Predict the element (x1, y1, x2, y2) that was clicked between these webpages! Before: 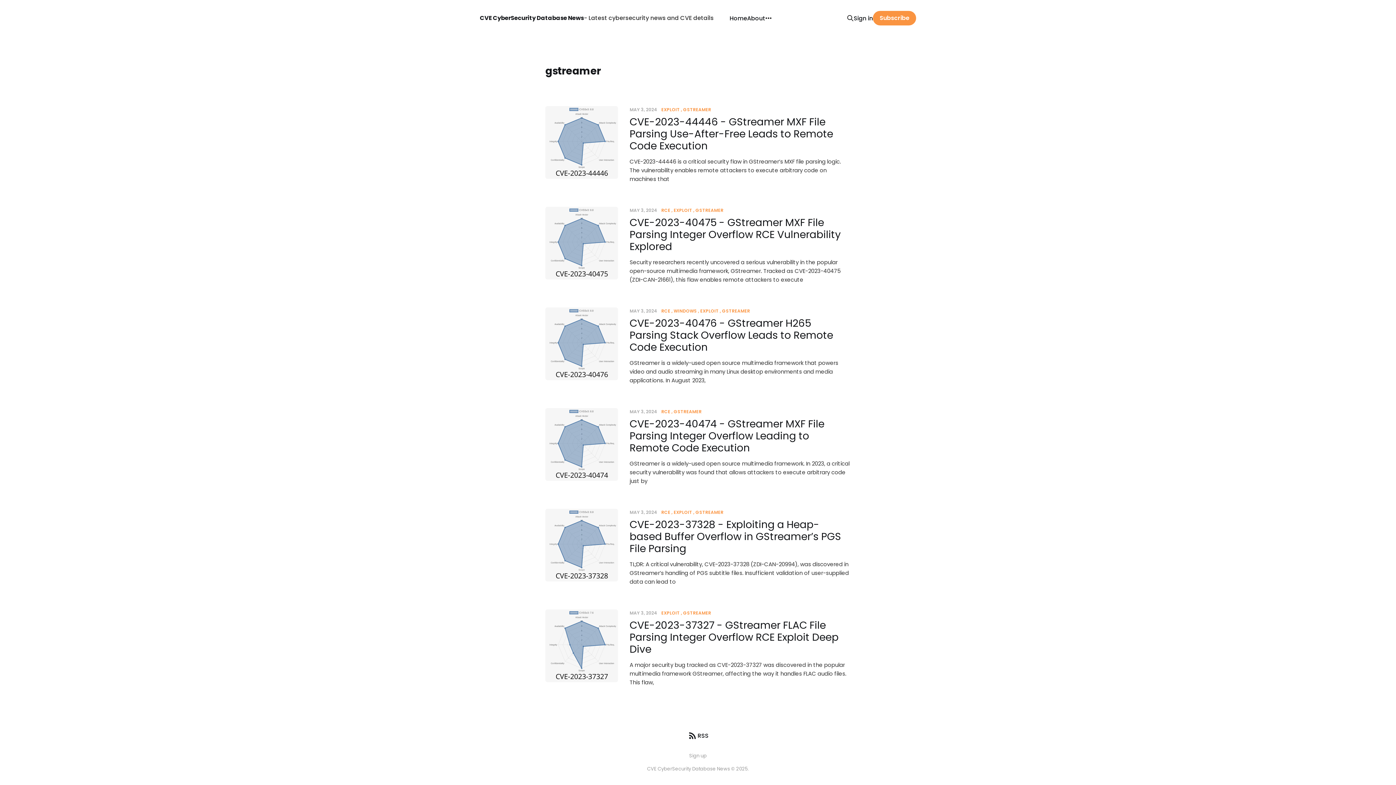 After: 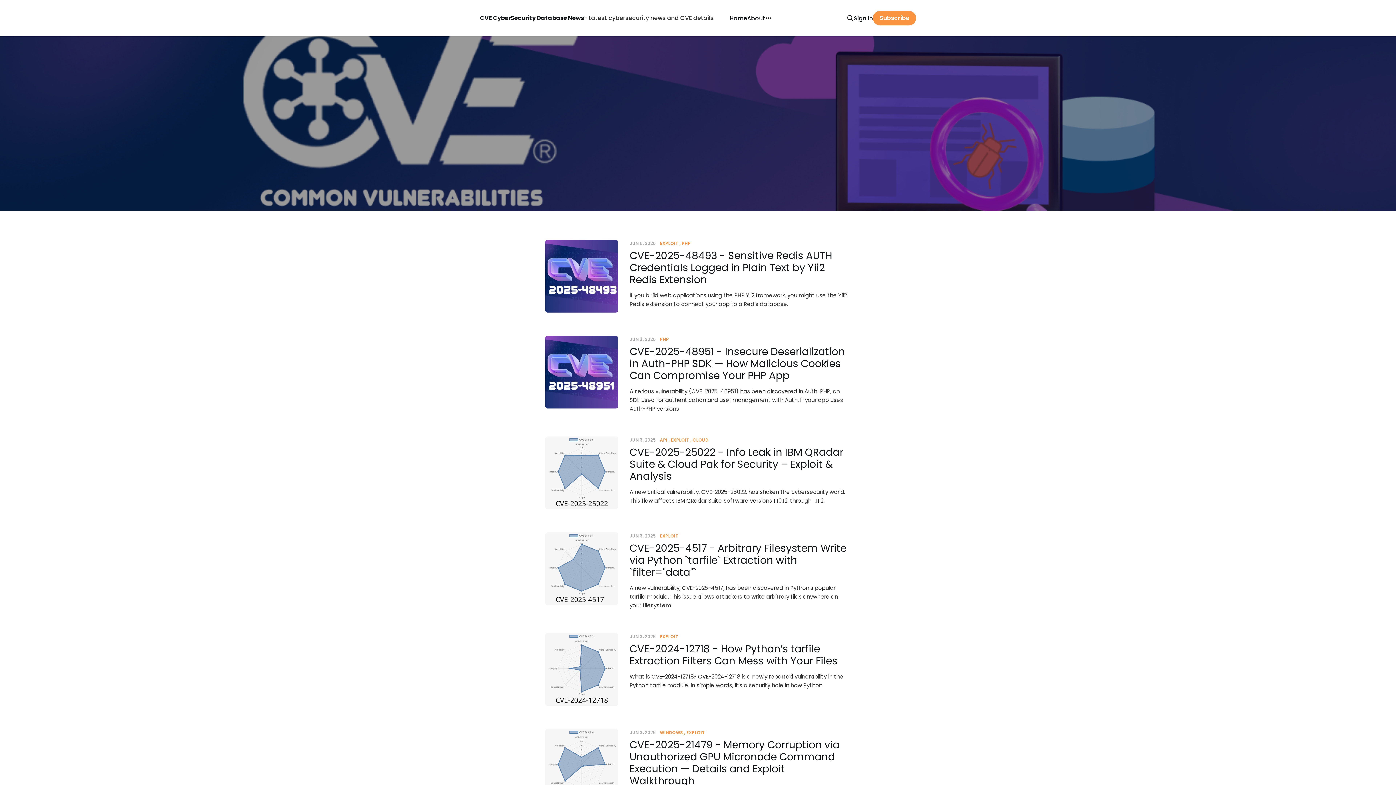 Action: bbox: (729, 14, 747, 22) label: Home